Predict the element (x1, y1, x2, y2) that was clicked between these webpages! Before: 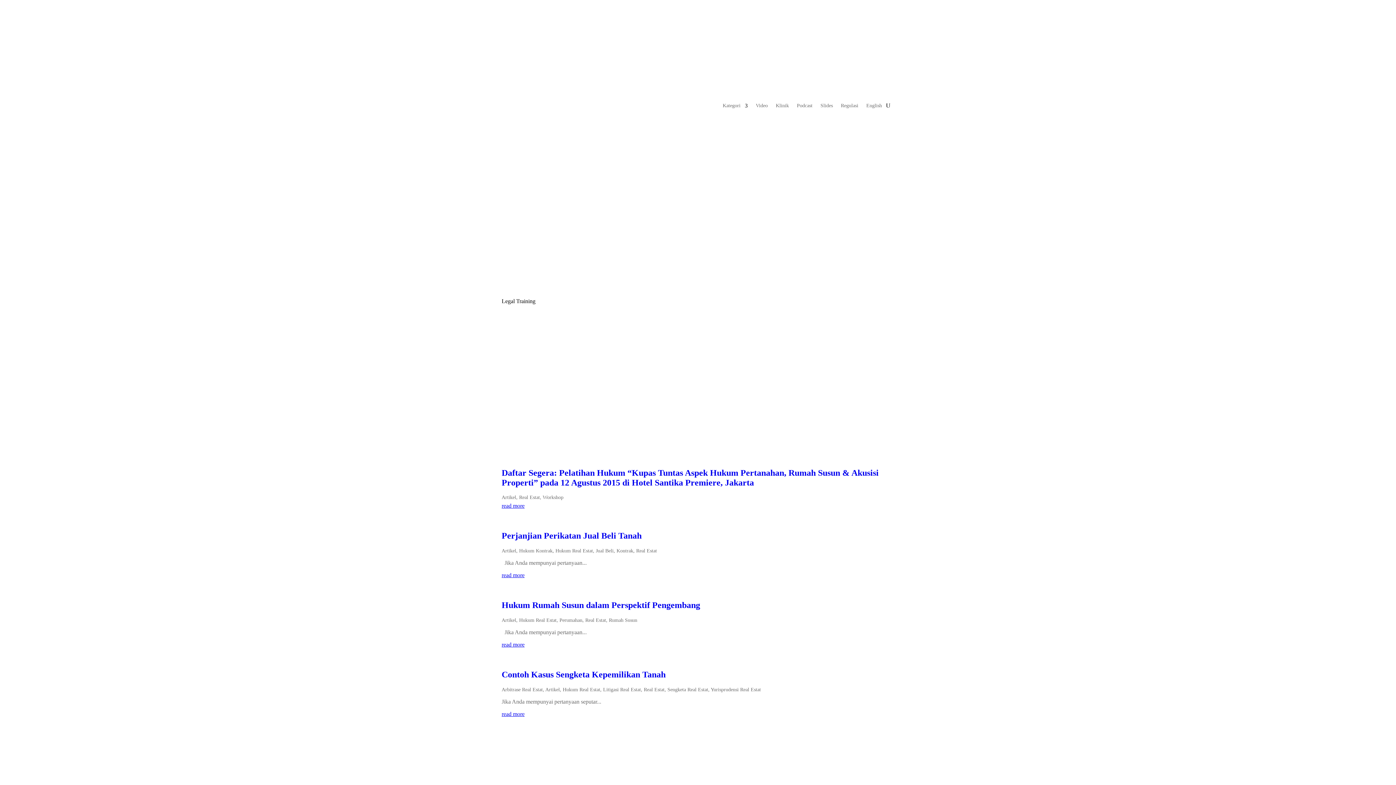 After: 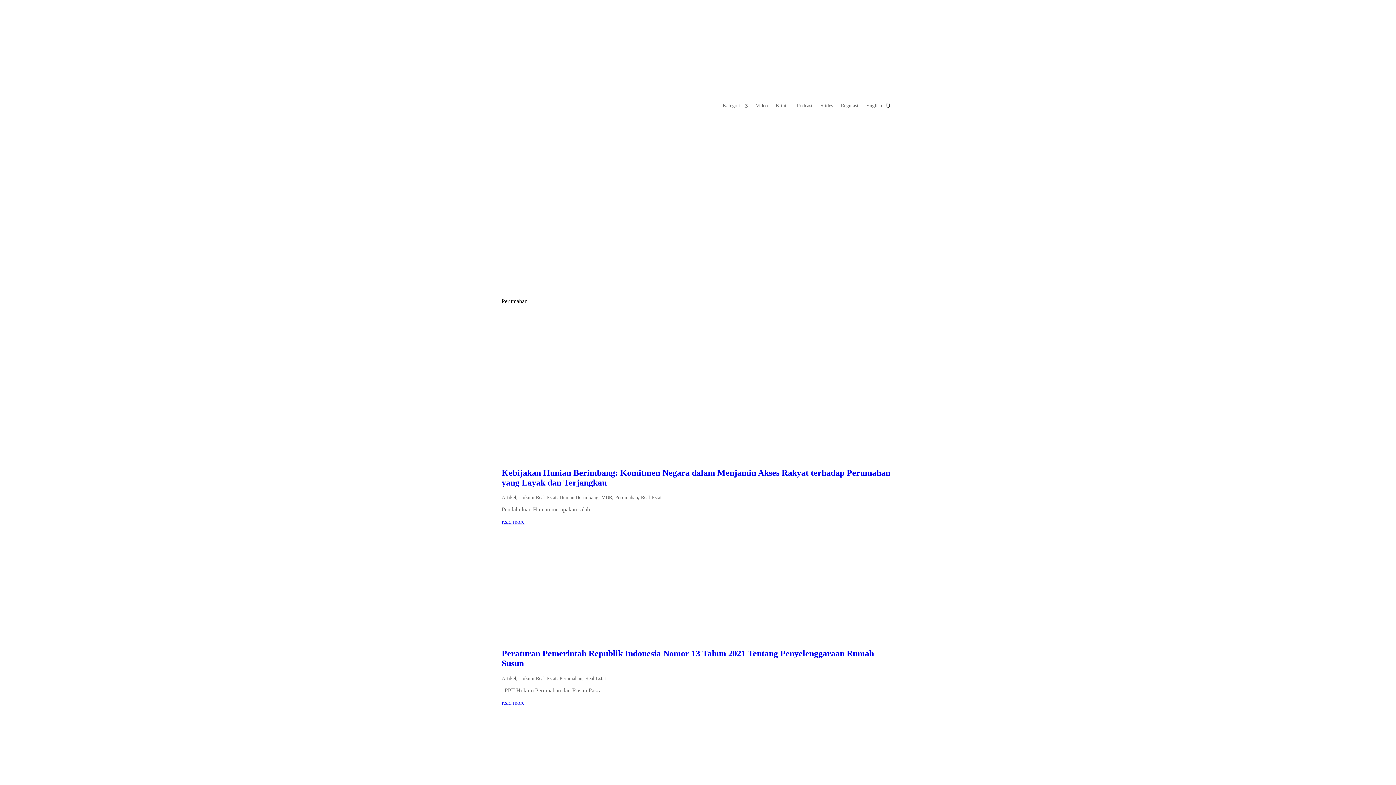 Action: bbox: (559, 617, 582, 623) label: Perumahan